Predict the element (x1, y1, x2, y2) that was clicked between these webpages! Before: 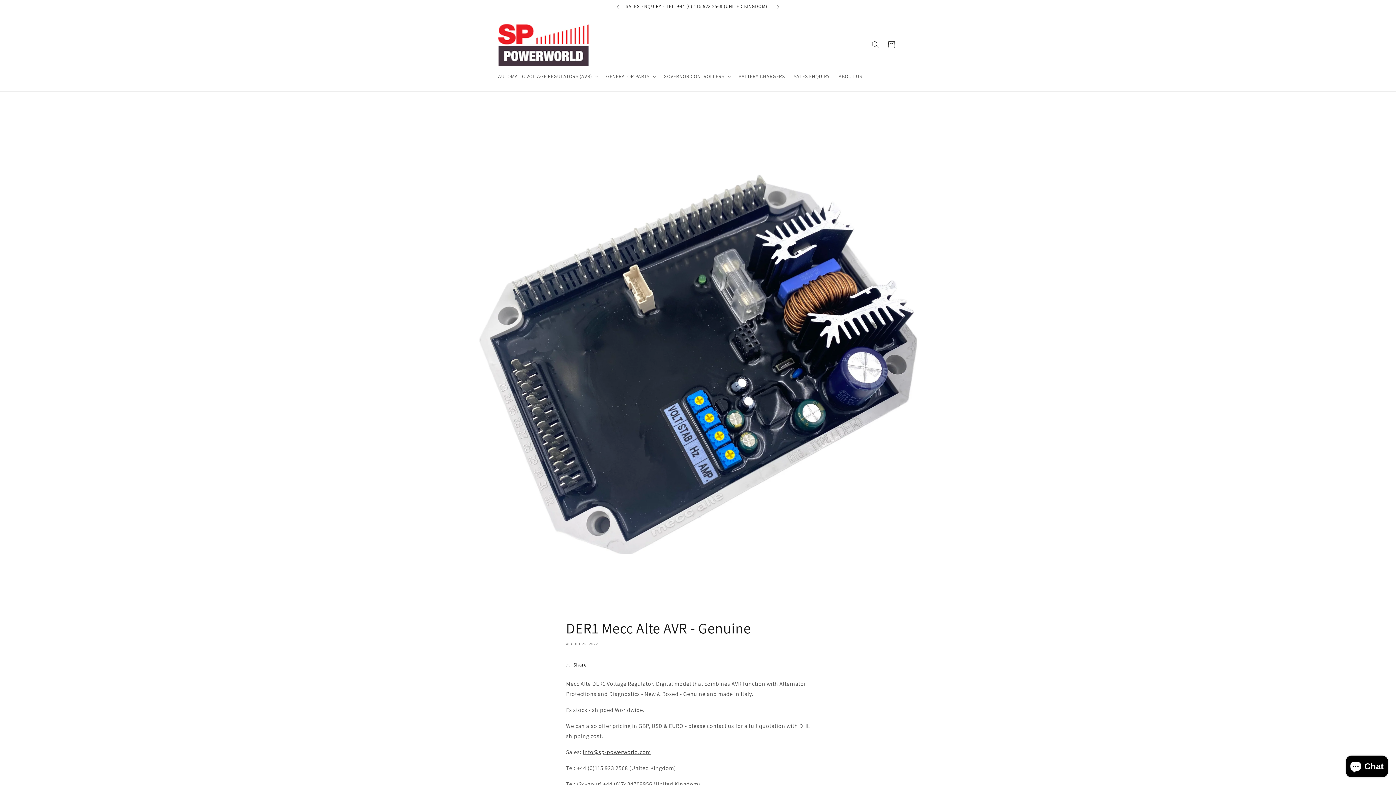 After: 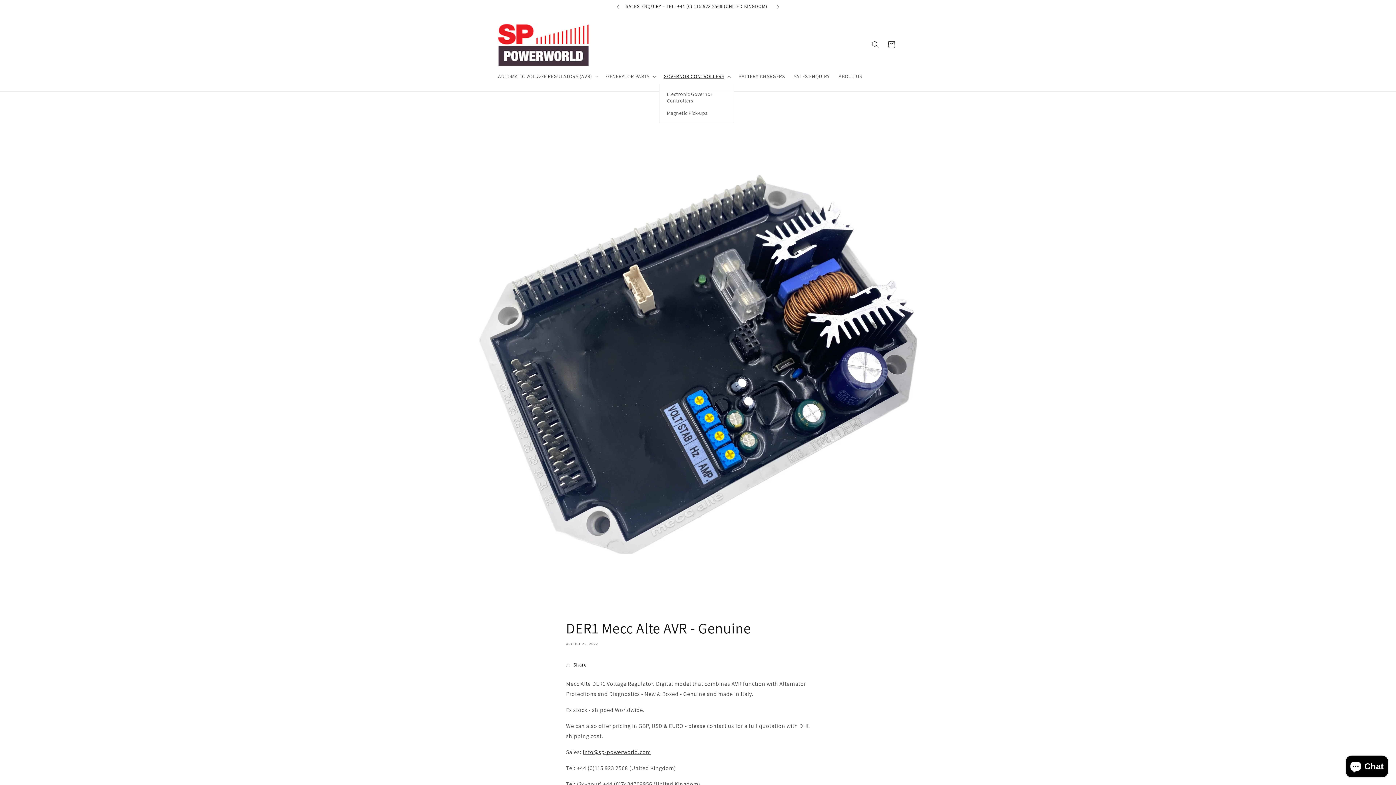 Action: label: GOVERNOR CONTROLLERS bbox: (659, 68, 734, 83)